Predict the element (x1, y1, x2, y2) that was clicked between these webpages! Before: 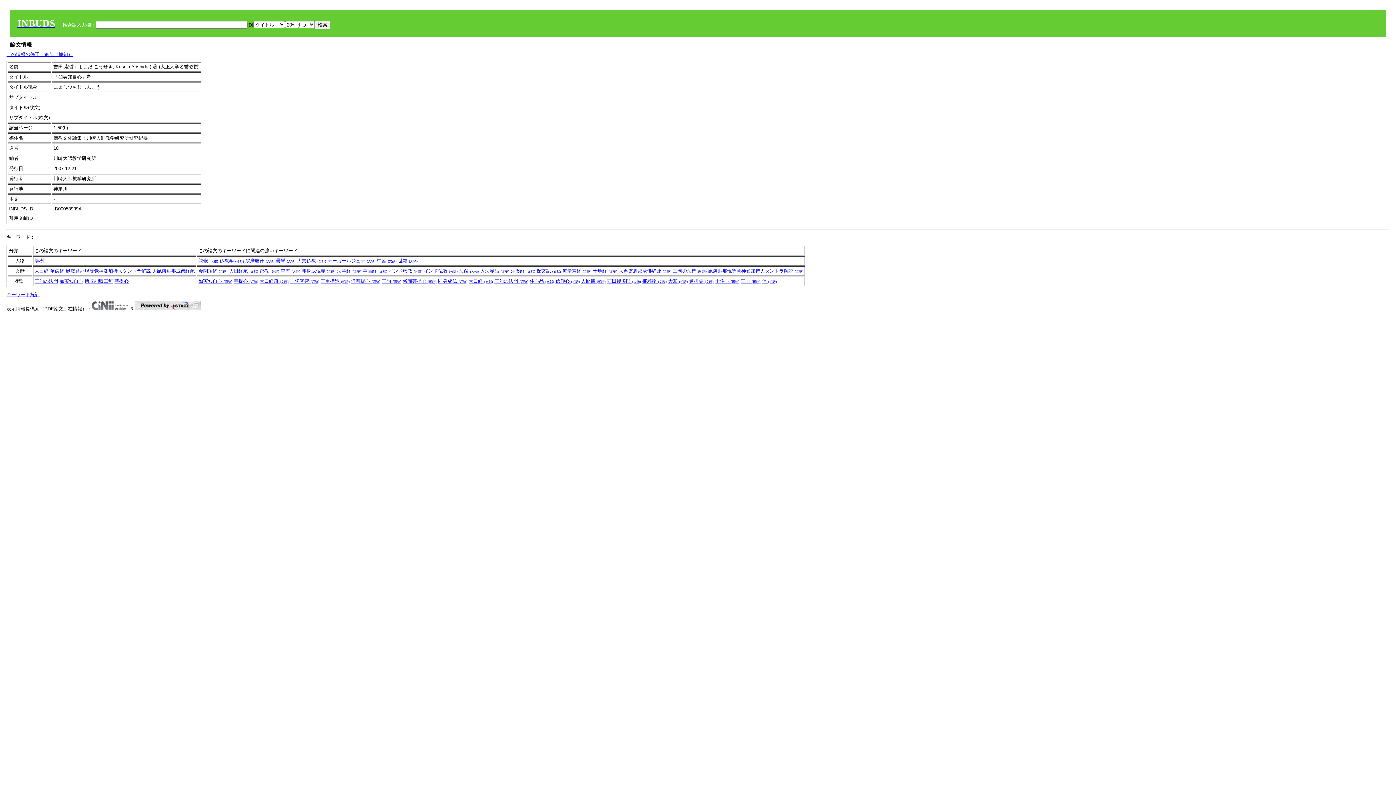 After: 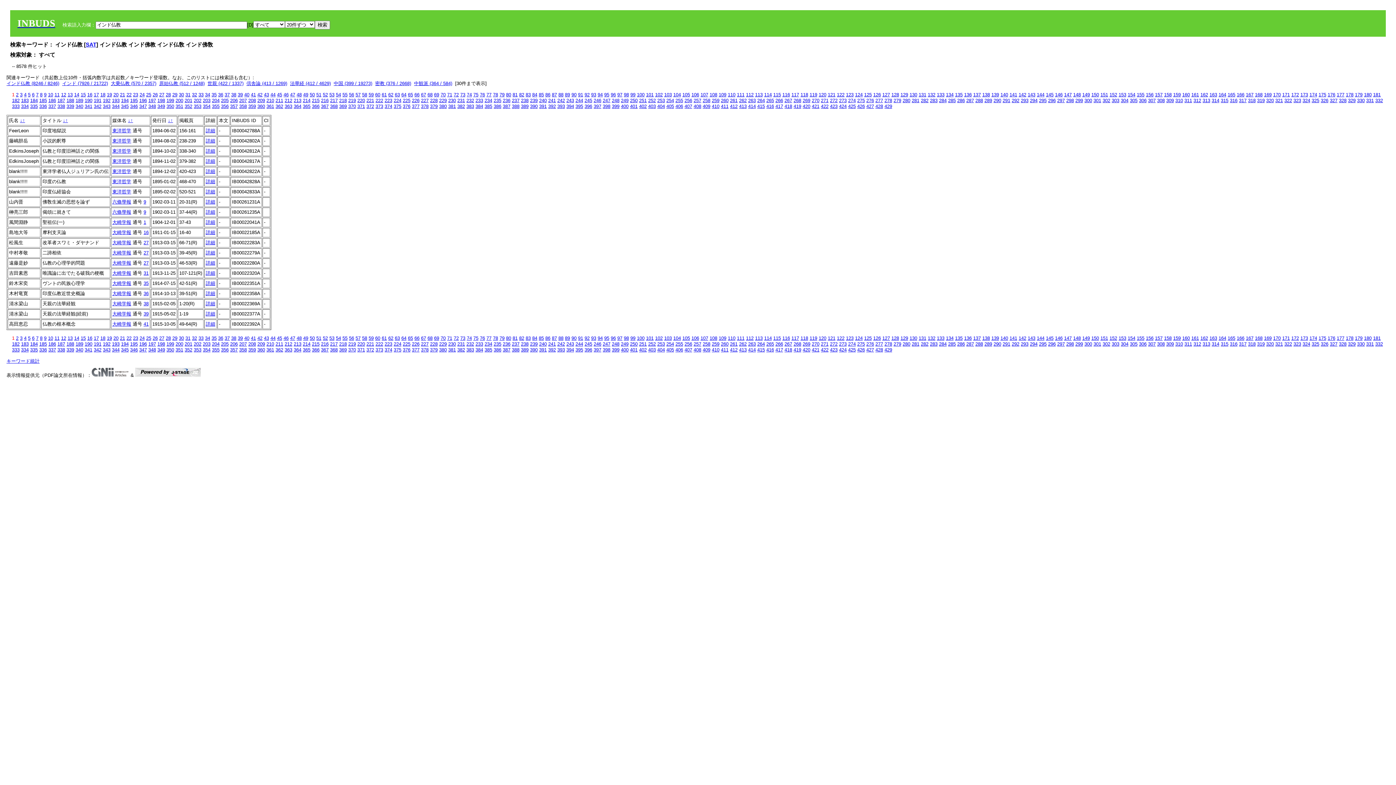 Action: bbox: (424, 268, 457, 273) label: インド仏教 (分野)